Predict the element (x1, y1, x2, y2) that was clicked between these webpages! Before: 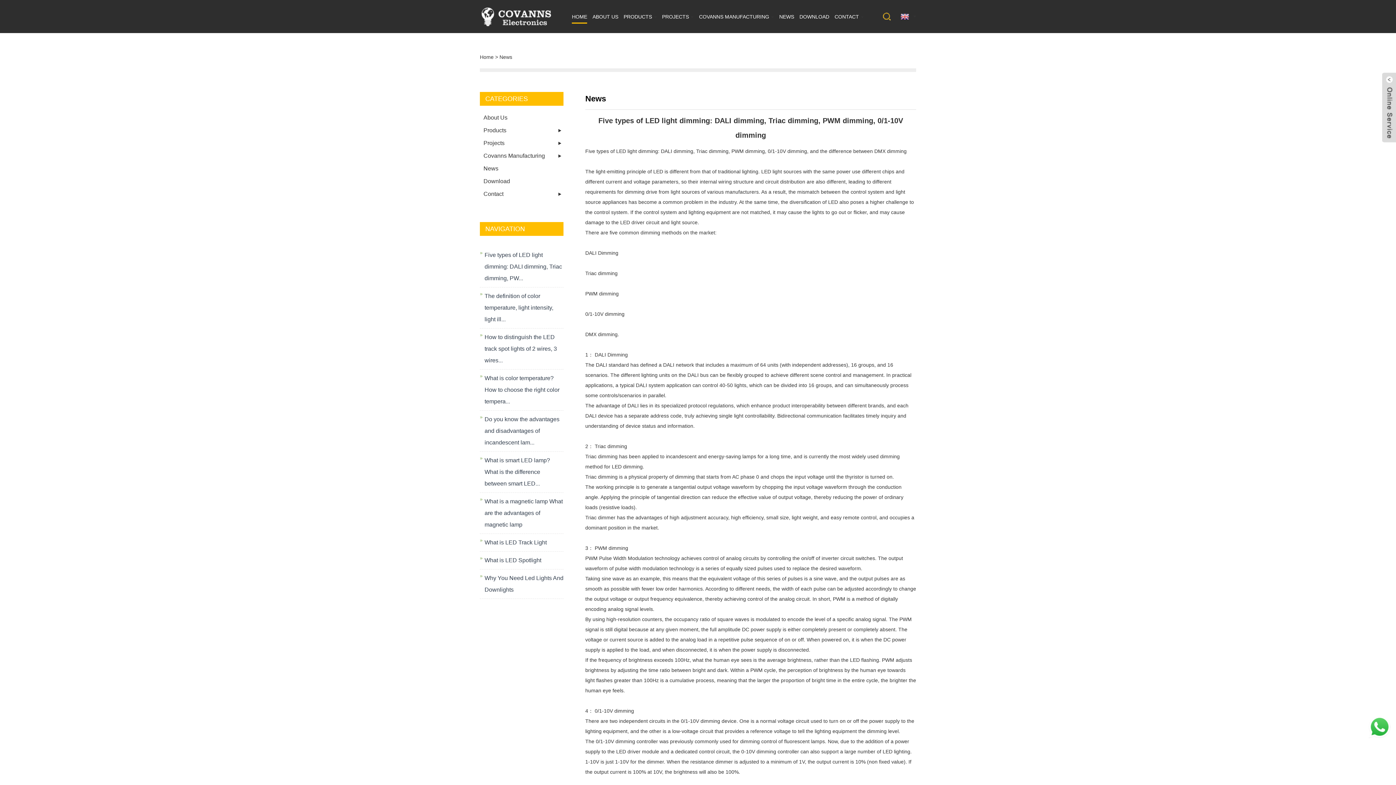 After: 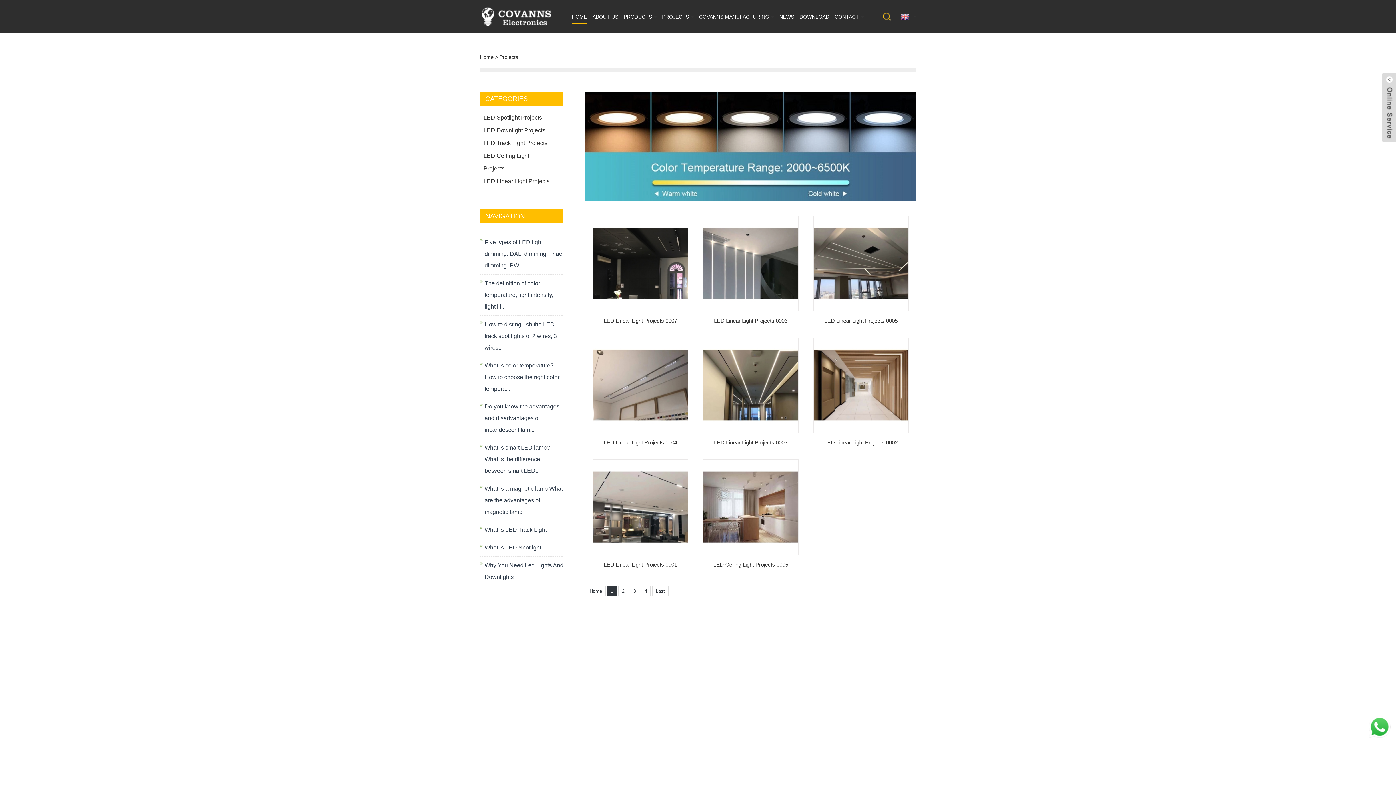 Action: label: PROJECTS bbox: (662, 3, 693, 29)